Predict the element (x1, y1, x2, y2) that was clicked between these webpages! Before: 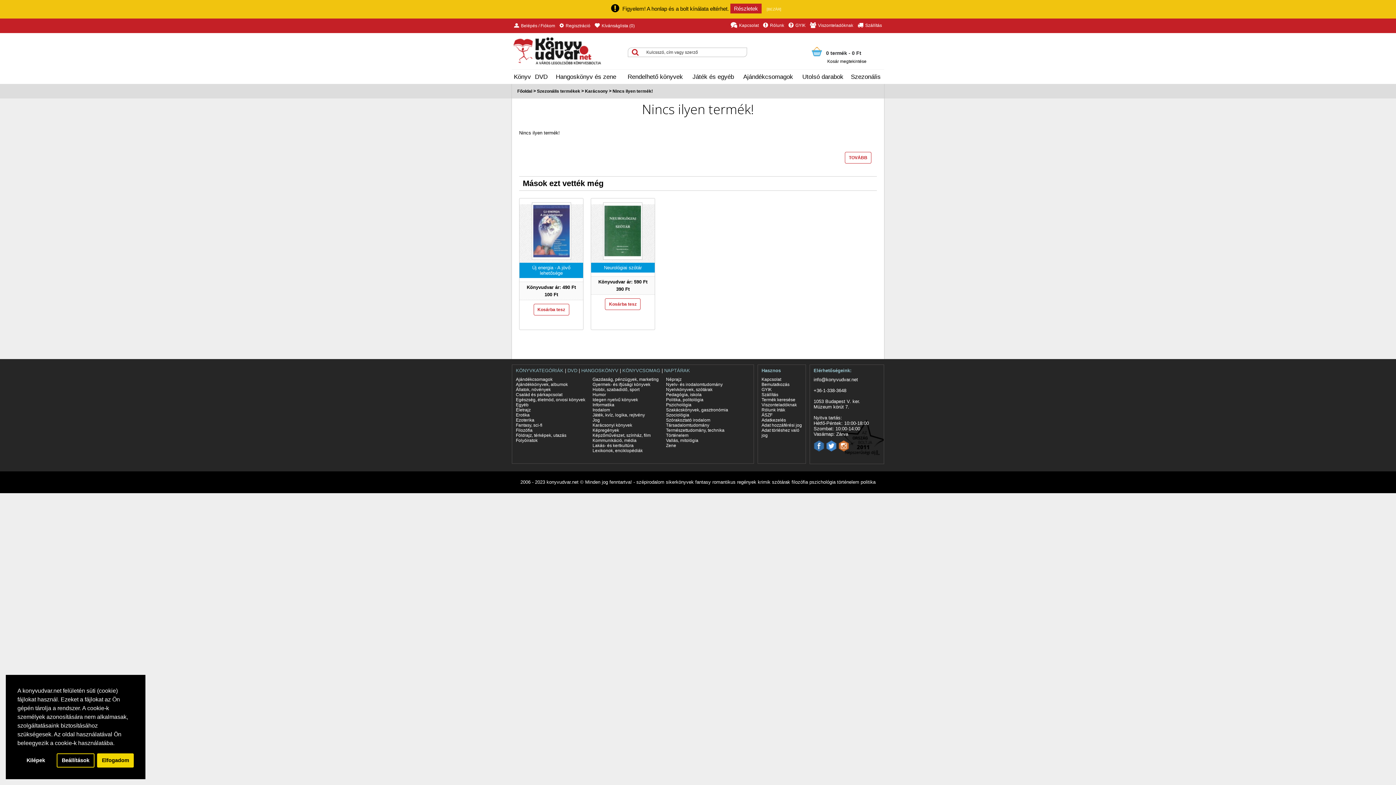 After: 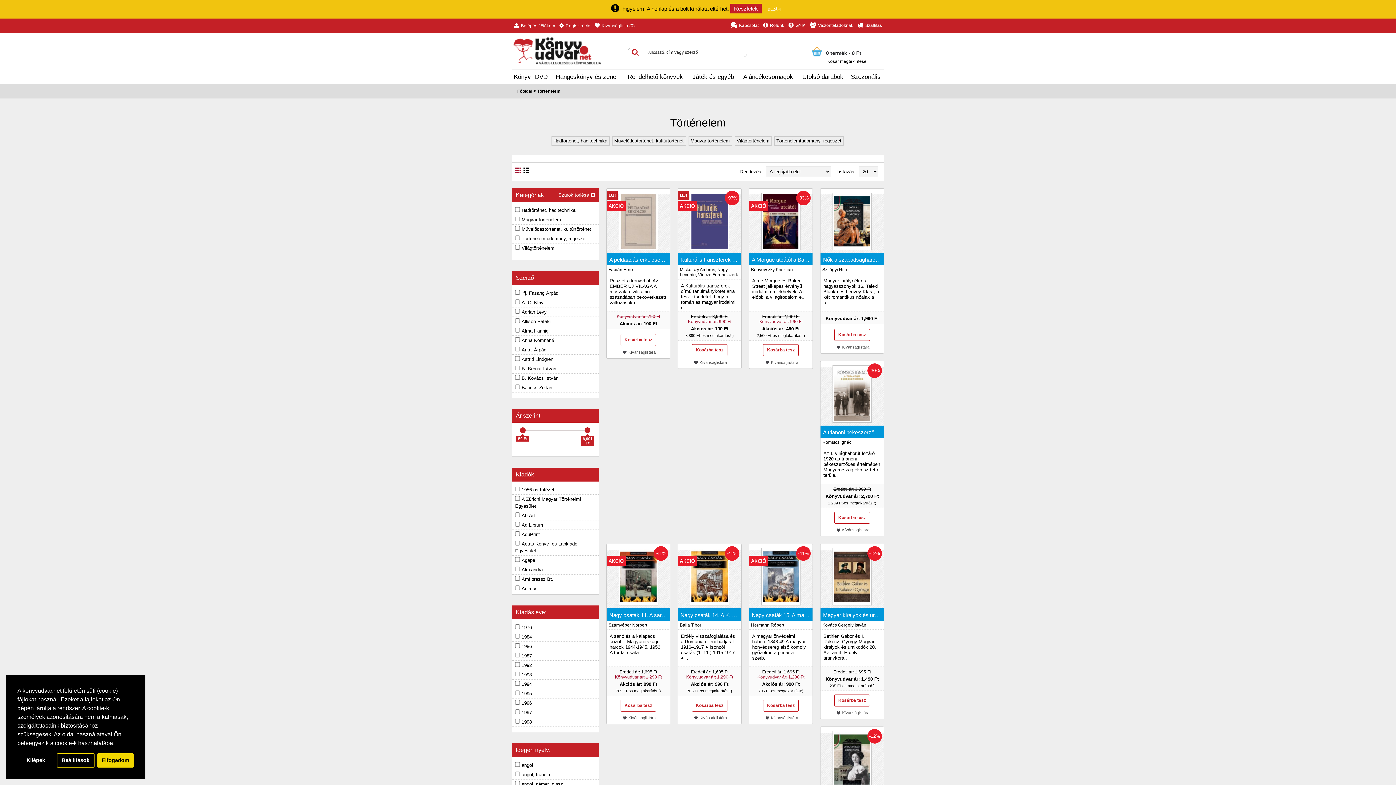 Action: label: Történelem bbox: (666, 433, 688, 438)